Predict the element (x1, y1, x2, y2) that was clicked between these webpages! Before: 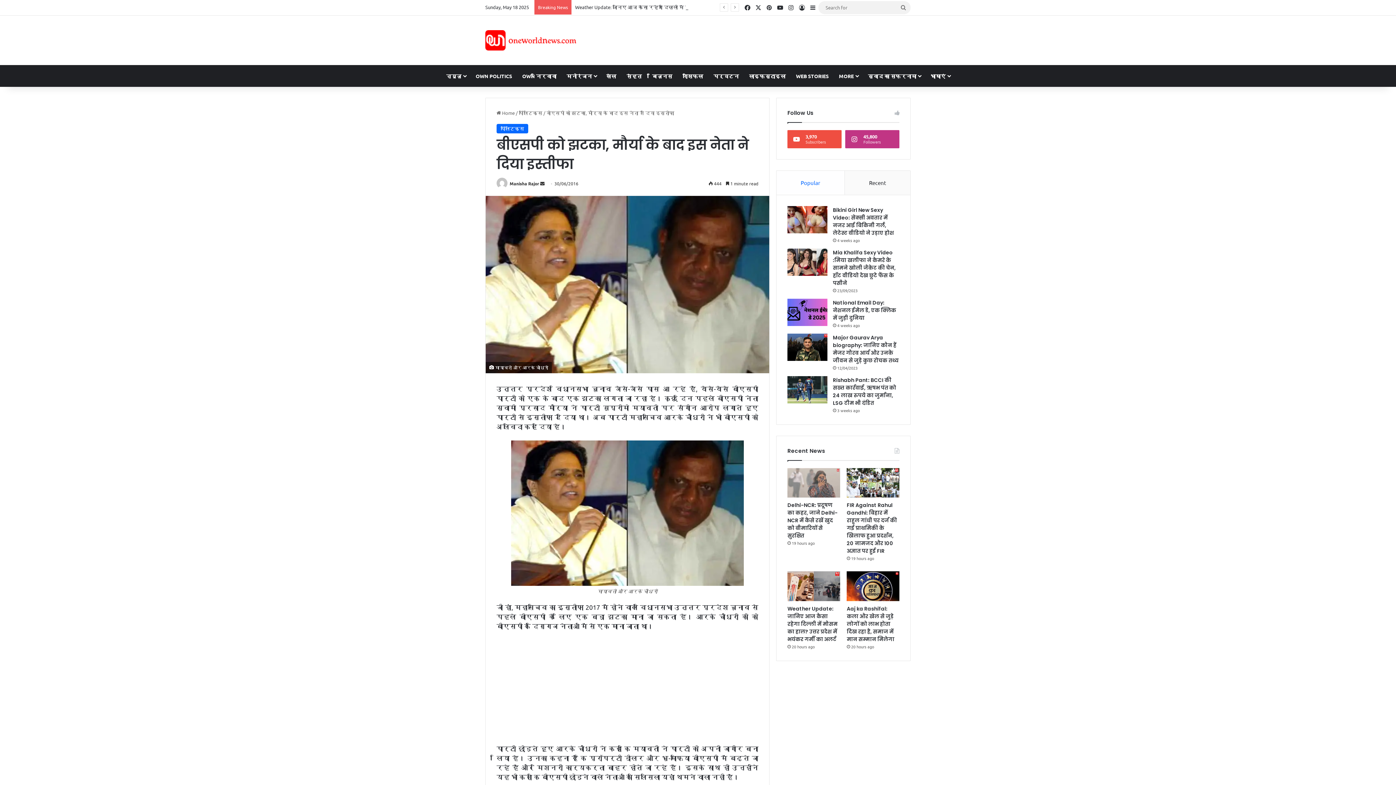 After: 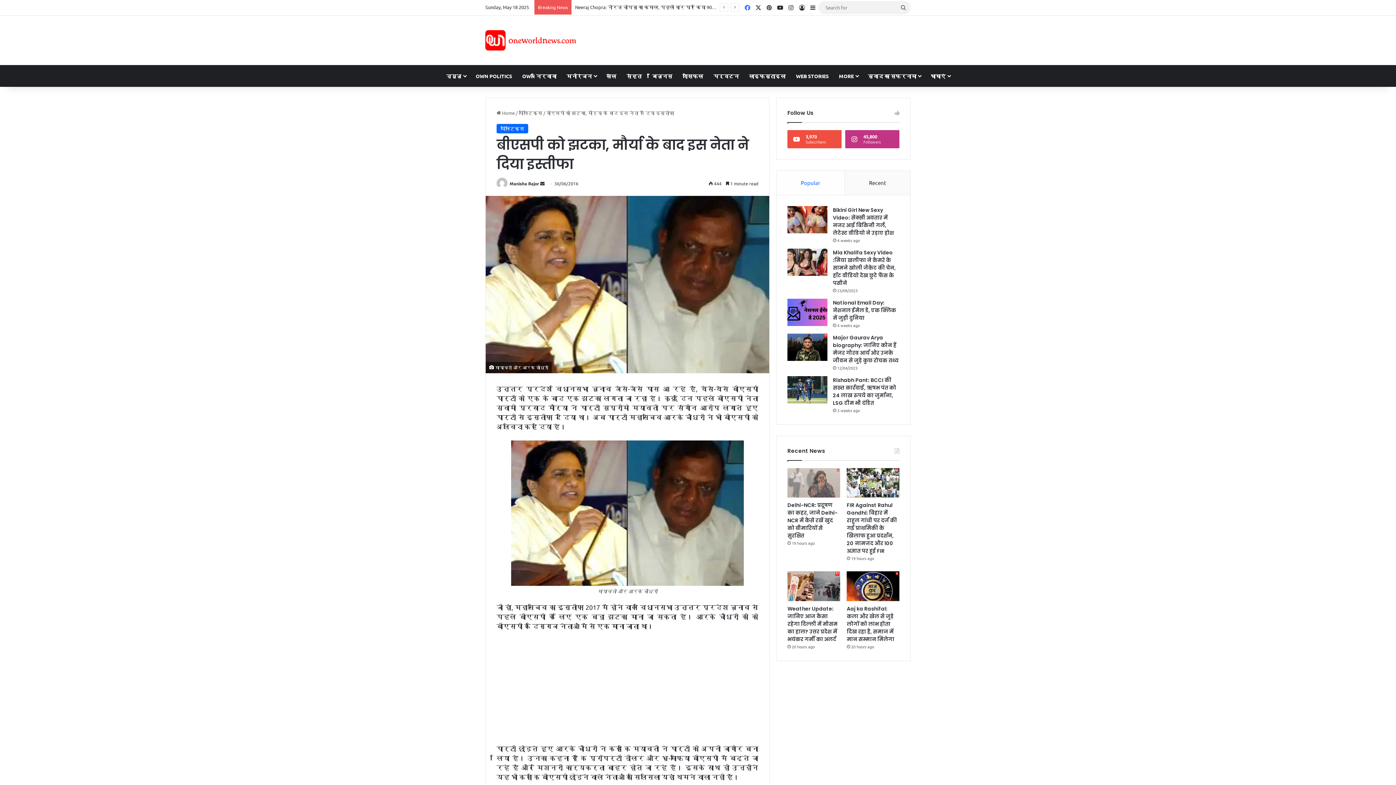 Action: label: Facebook bbox: (742, 0, 753, 14)